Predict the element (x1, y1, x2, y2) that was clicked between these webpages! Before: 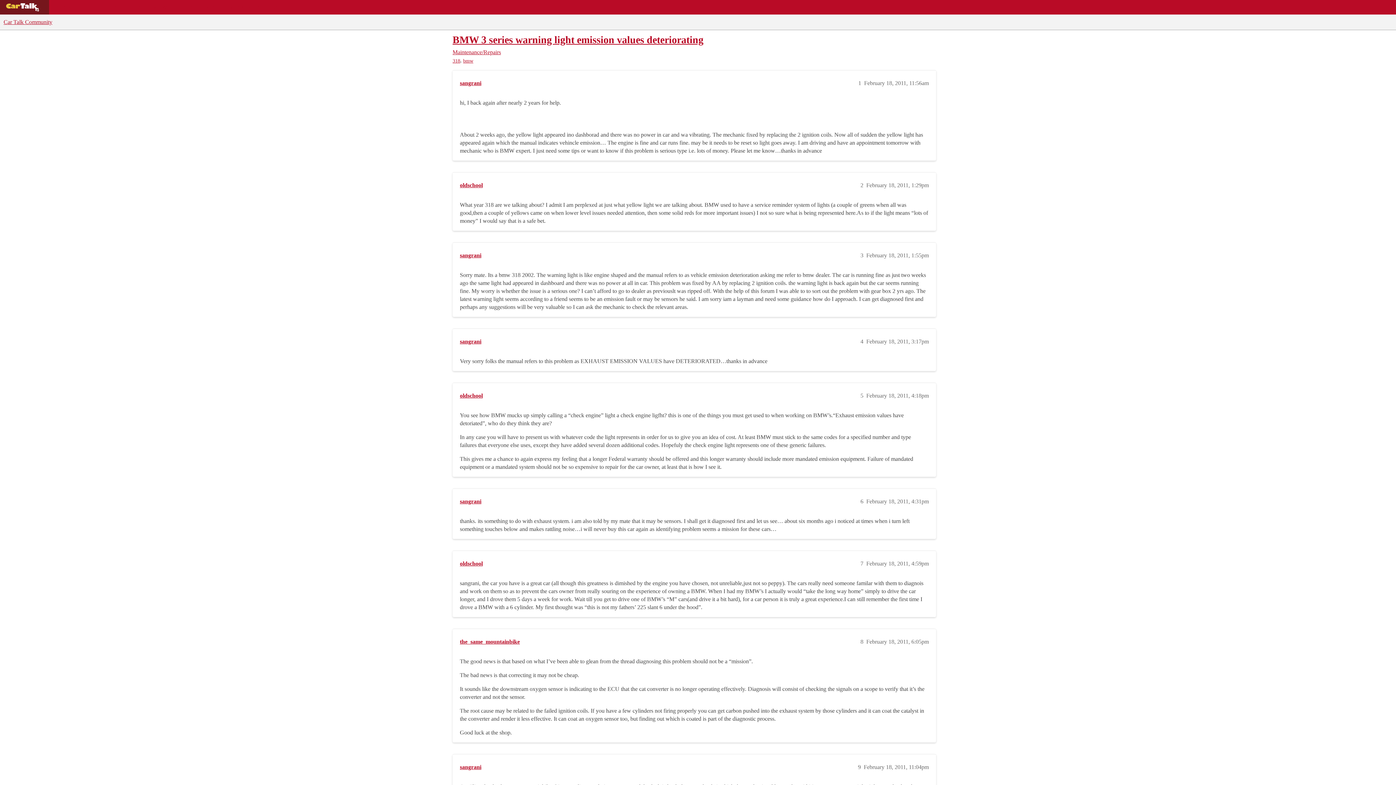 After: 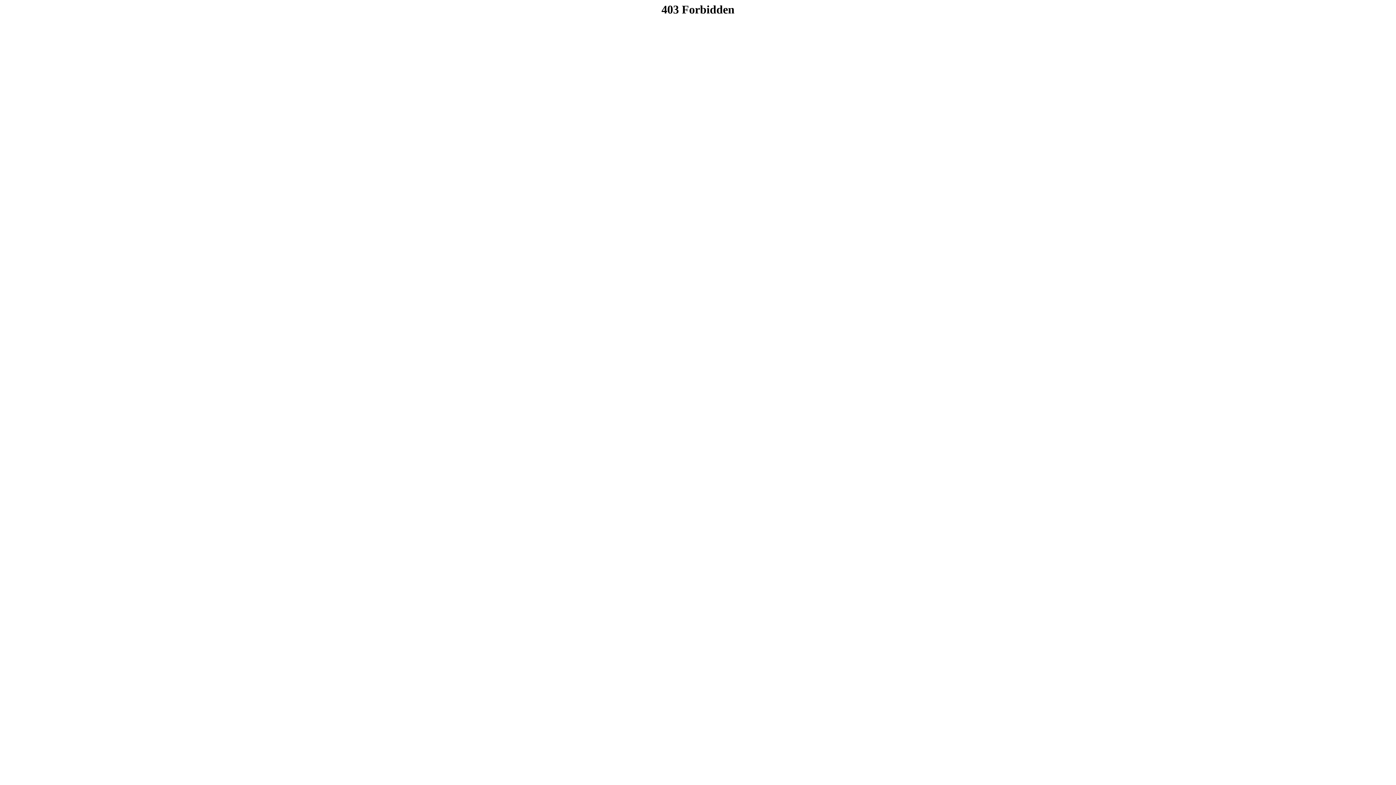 Action: bbox: (129, 0, 175, 14) label: CAR REVIEWS